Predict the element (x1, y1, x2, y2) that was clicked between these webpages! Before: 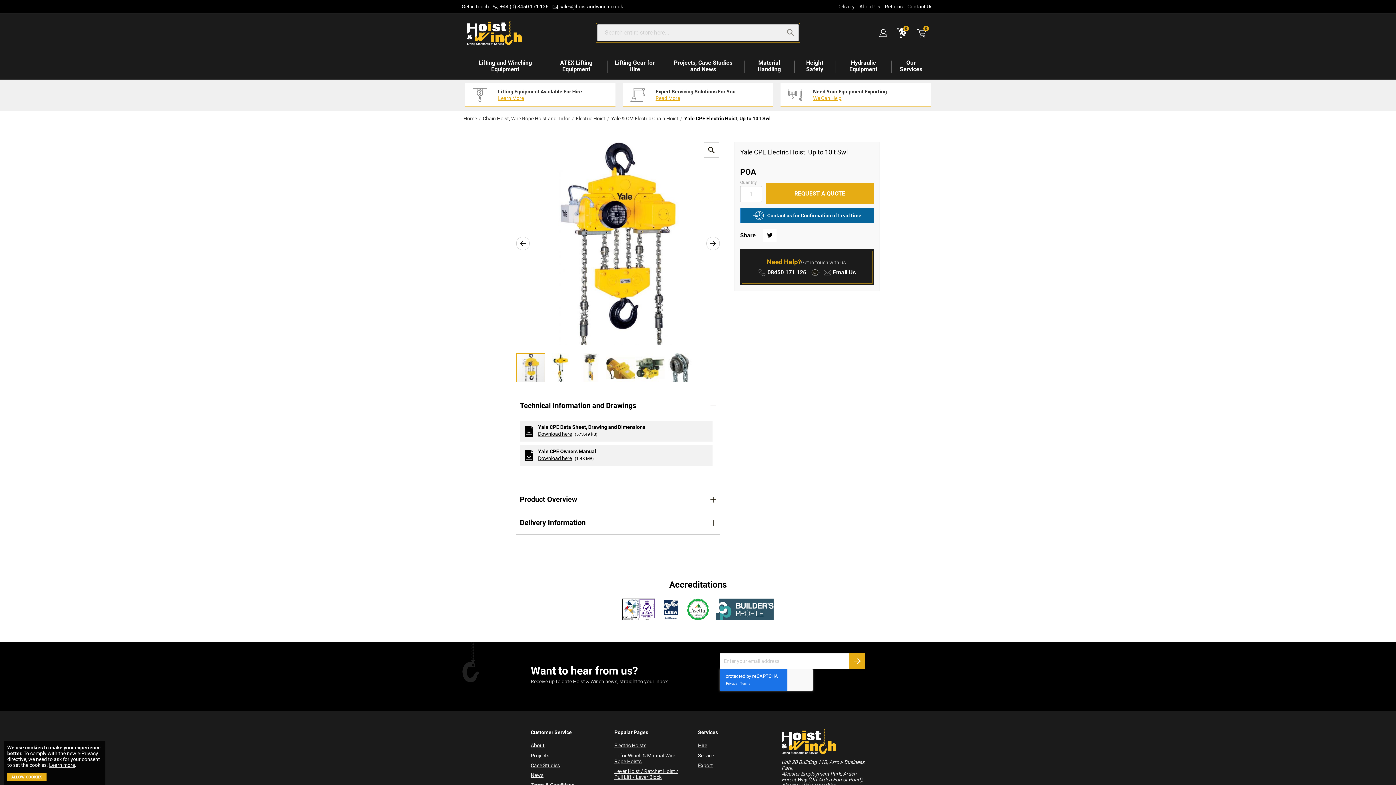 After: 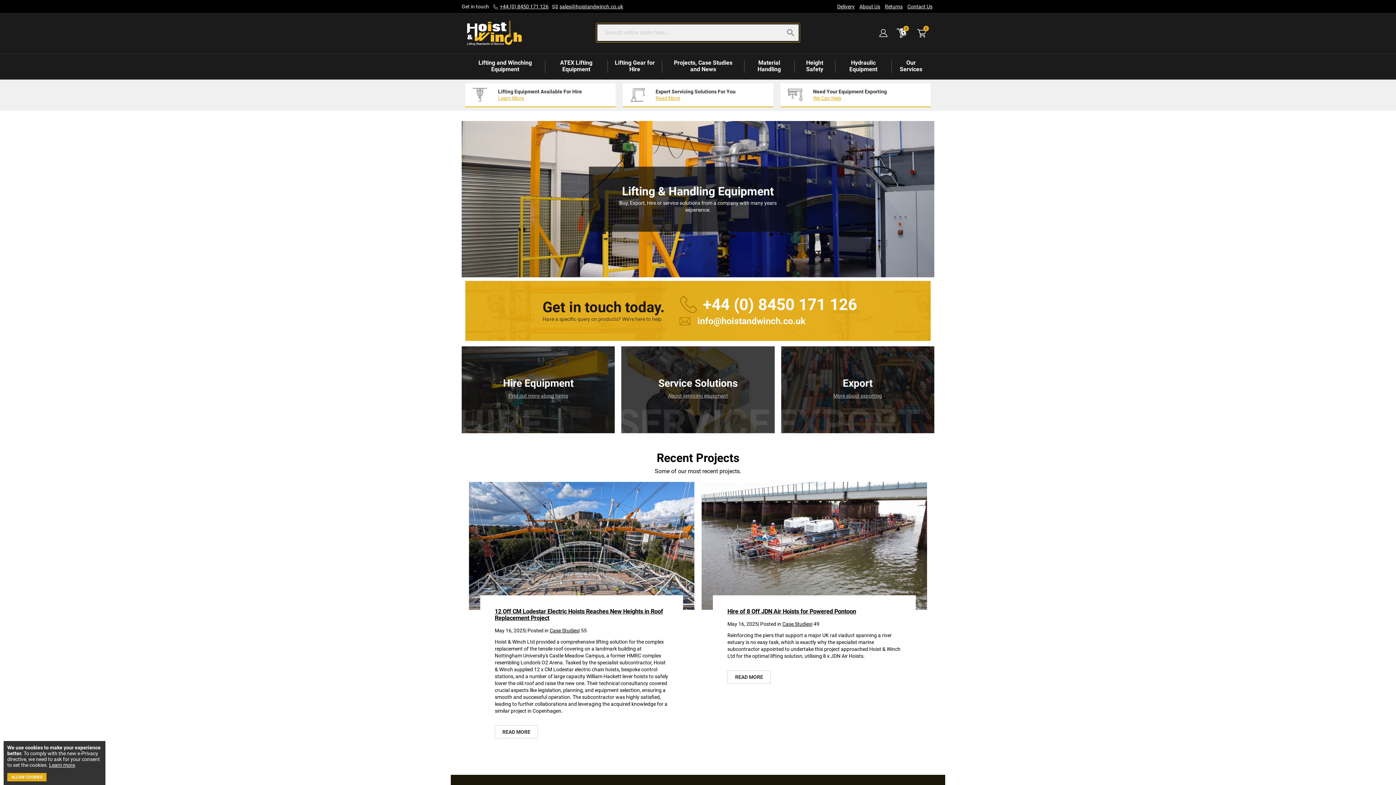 Action: label: Home bbox: (463, 115, 481, 121)